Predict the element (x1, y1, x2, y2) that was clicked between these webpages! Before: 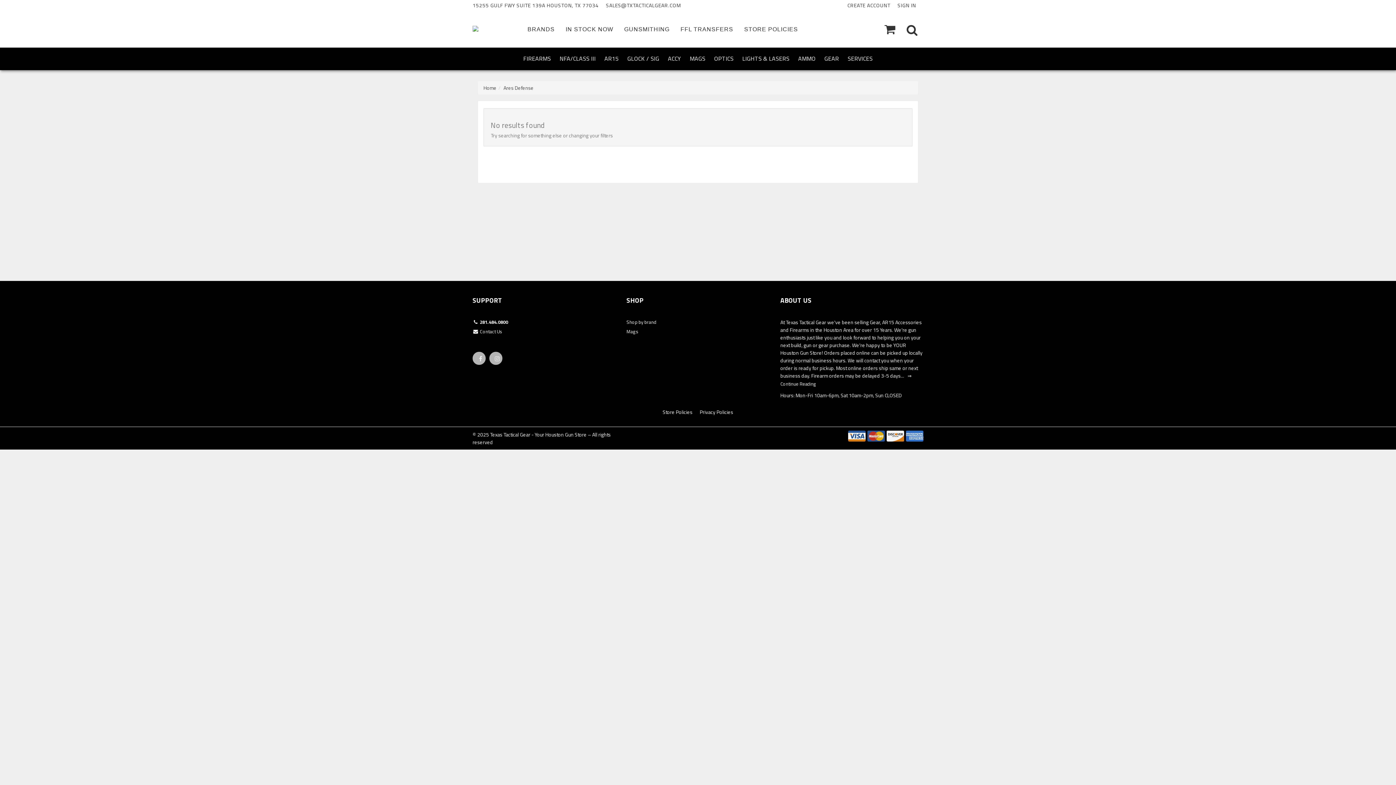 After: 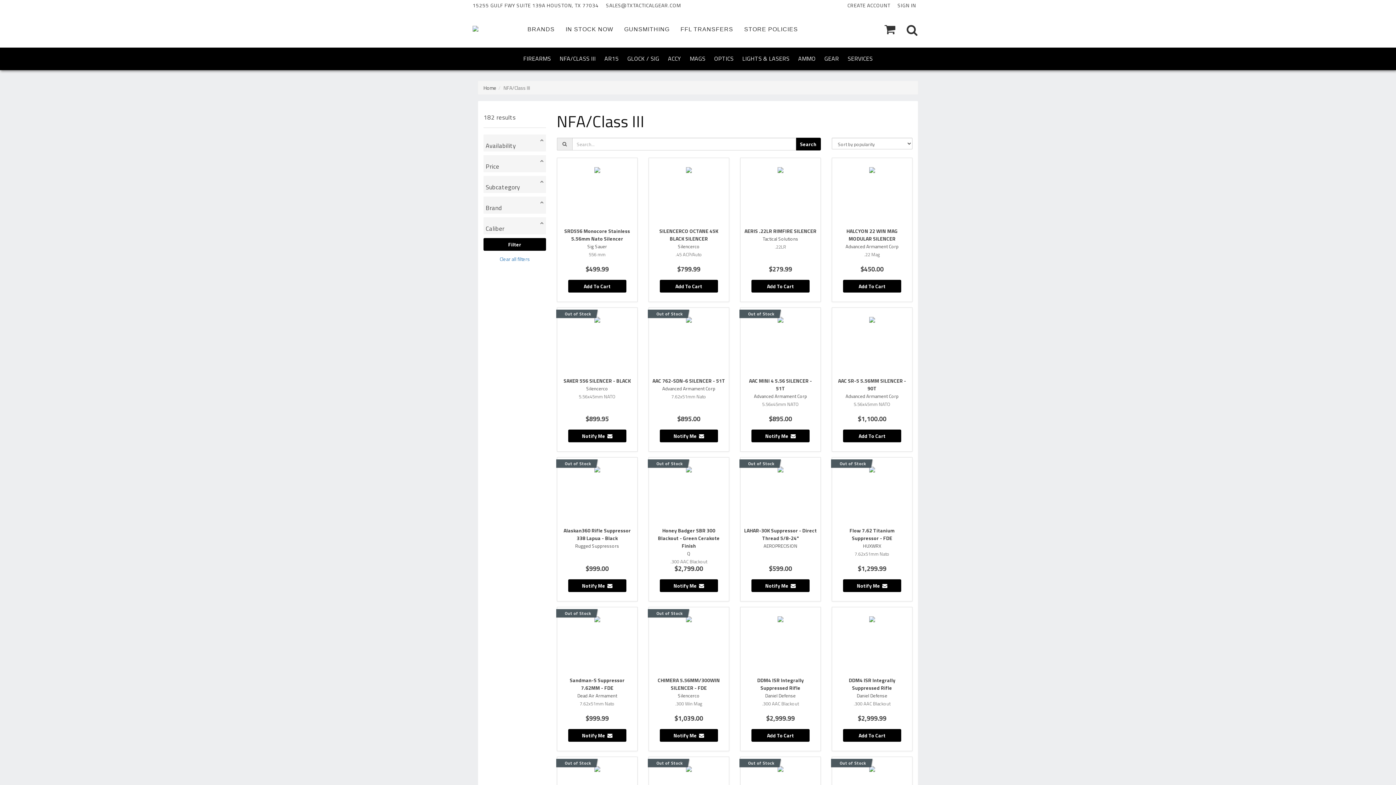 Action: label: NFA/CLASS III bbox: (555, 48, 600, 69)